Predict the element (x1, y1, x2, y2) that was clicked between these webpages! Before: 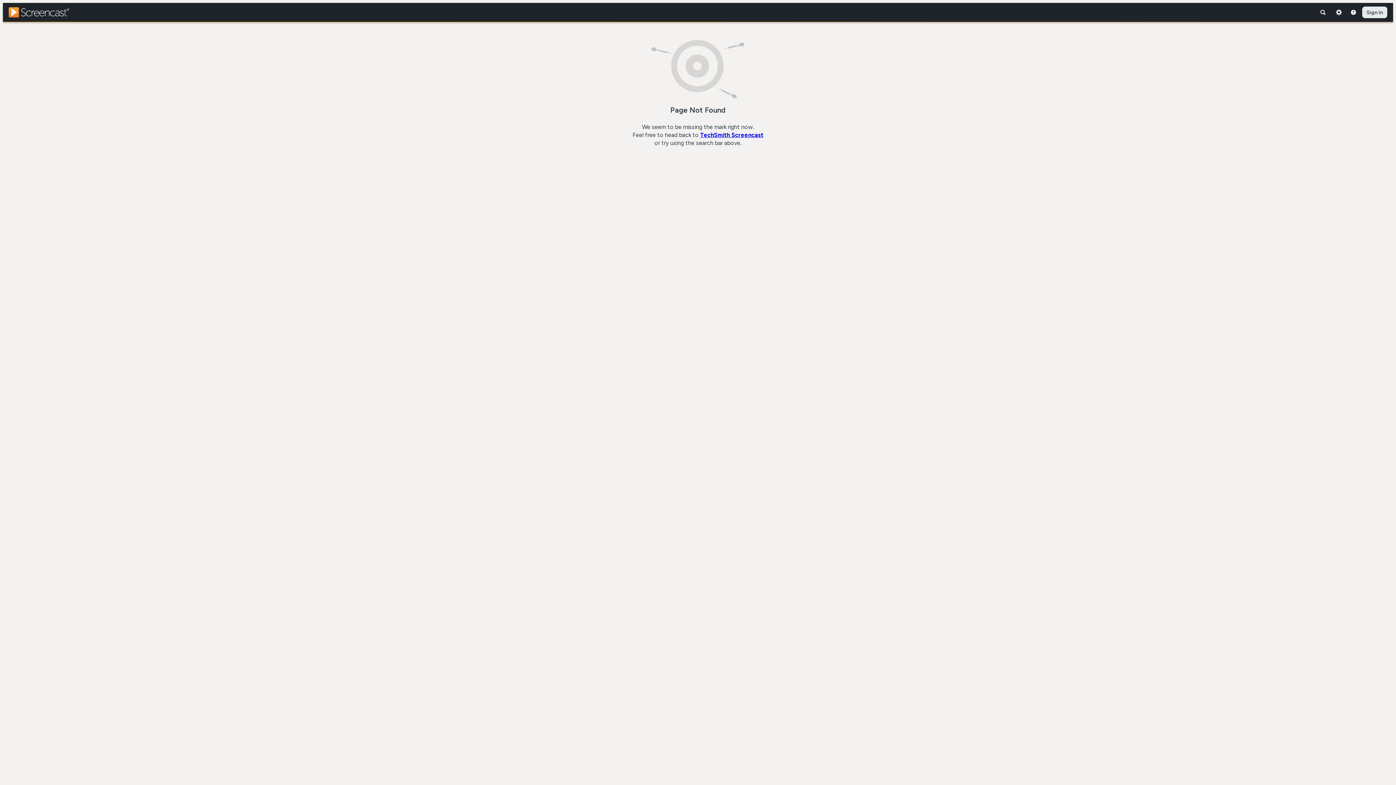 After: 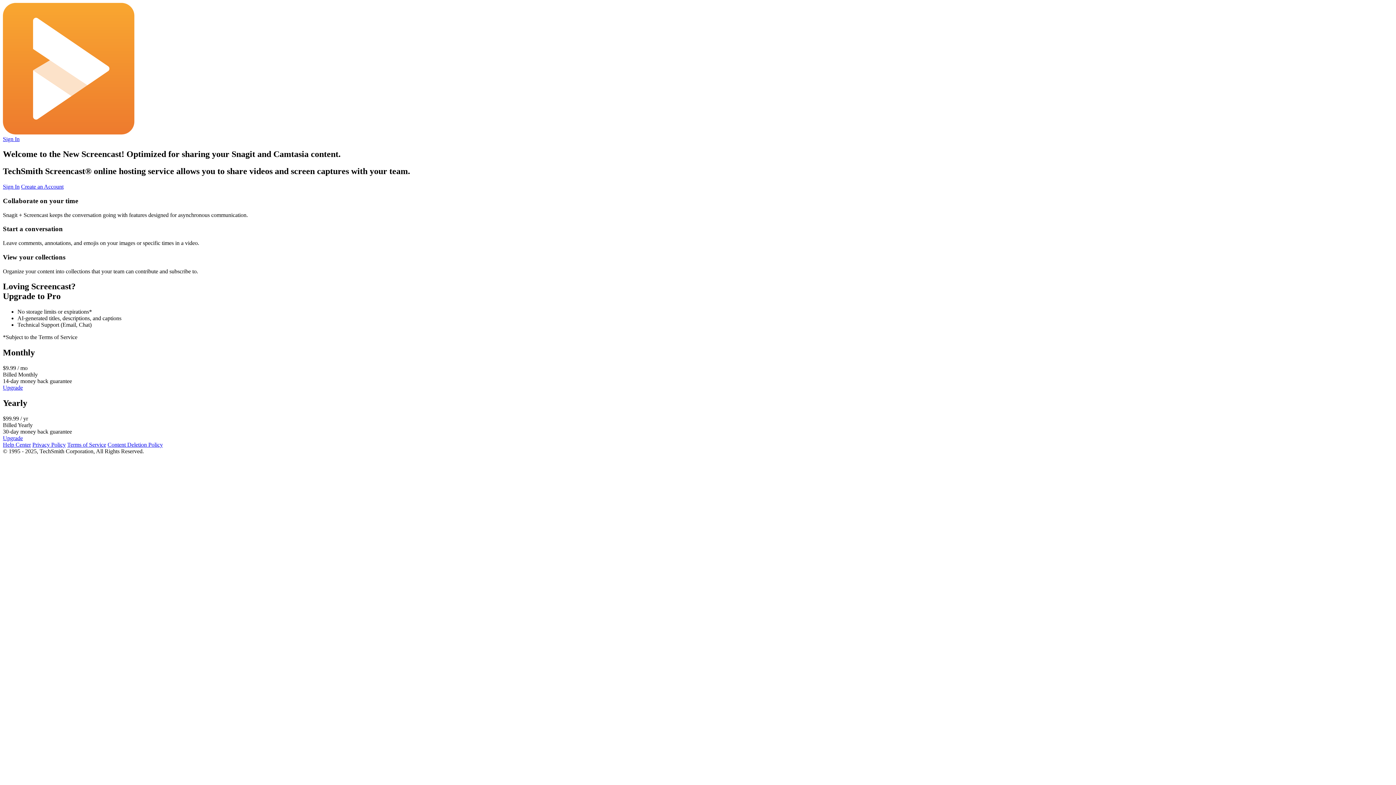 Action: label: TechSmith Screencast bbox: (700, 131, 763, 138)